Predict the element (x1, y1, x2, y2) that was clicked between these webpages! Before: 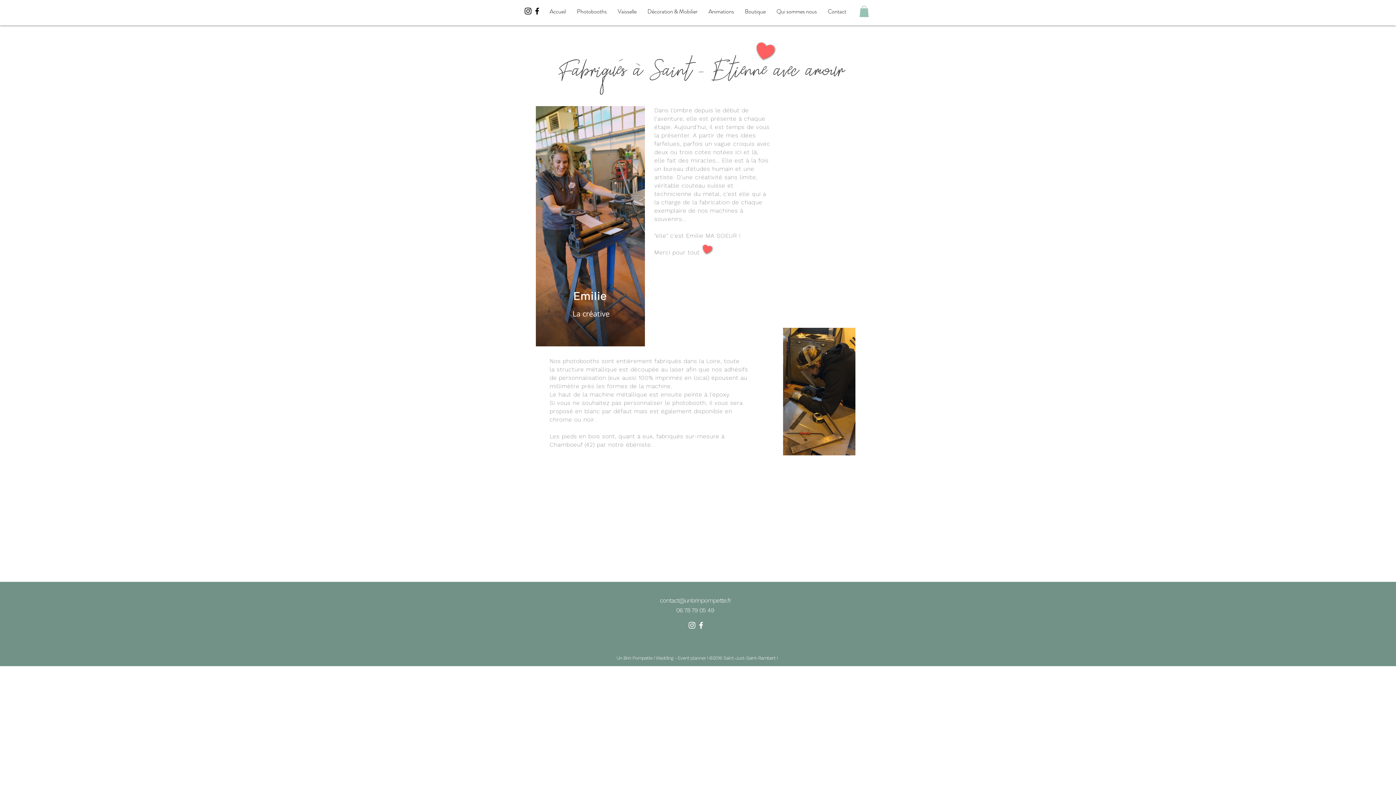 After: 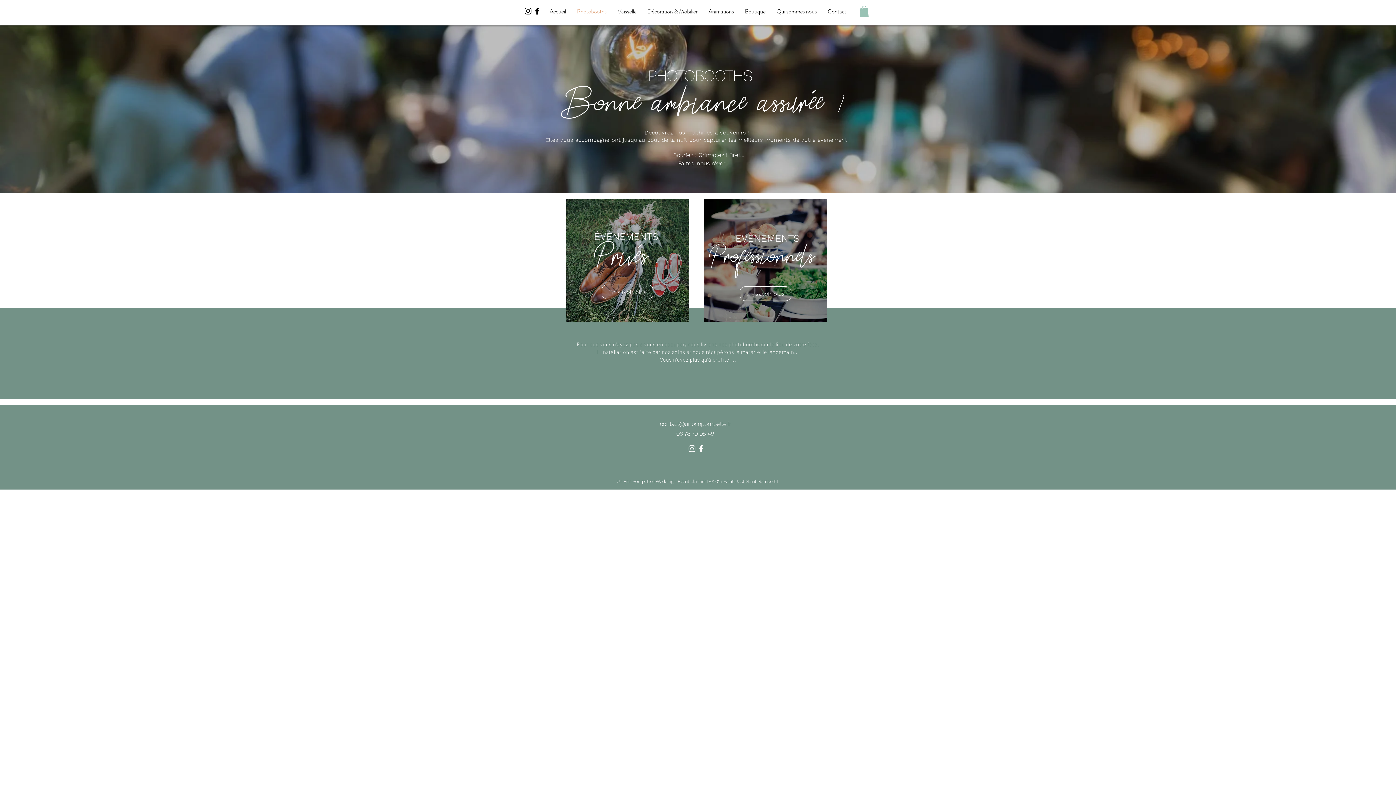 Action: bbox: (571, 2, 612, 20) label: Photobooths